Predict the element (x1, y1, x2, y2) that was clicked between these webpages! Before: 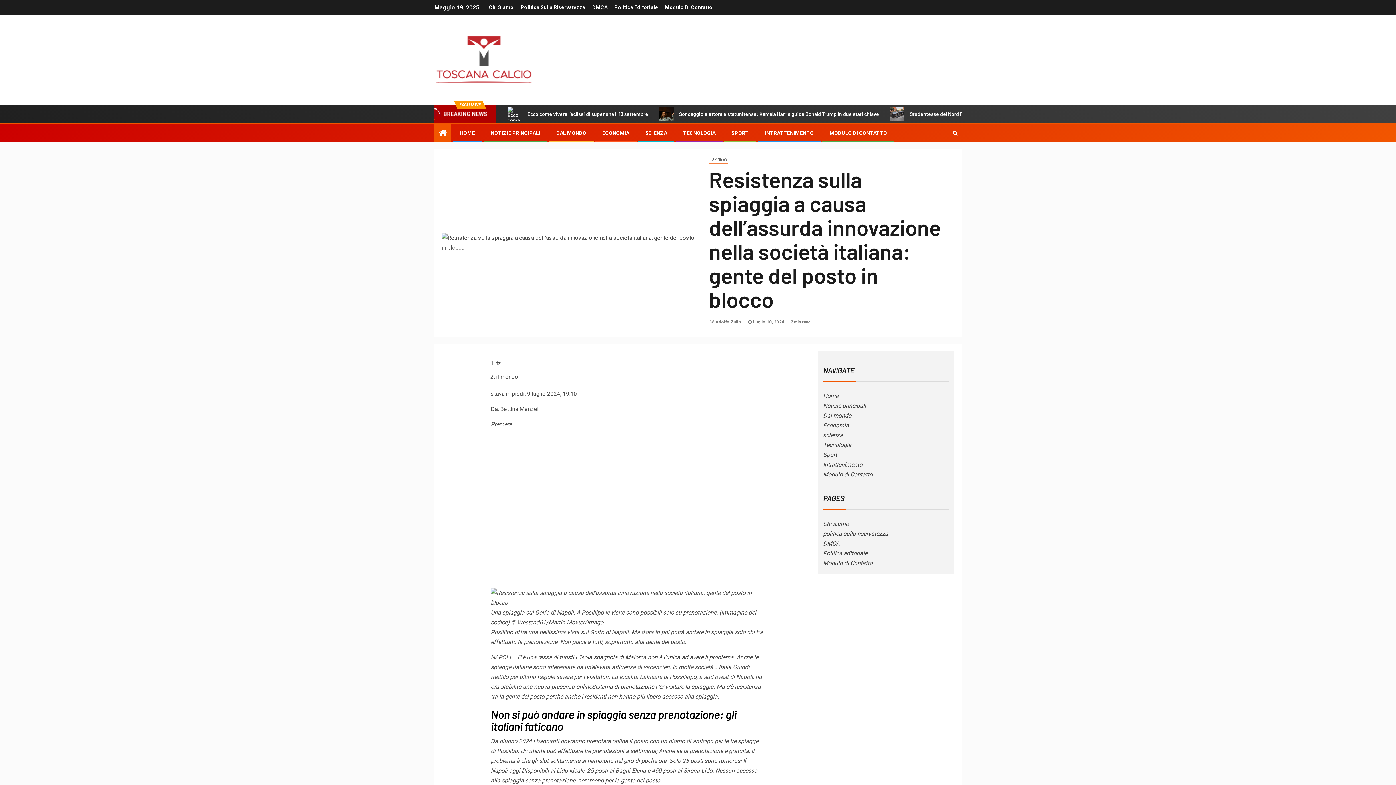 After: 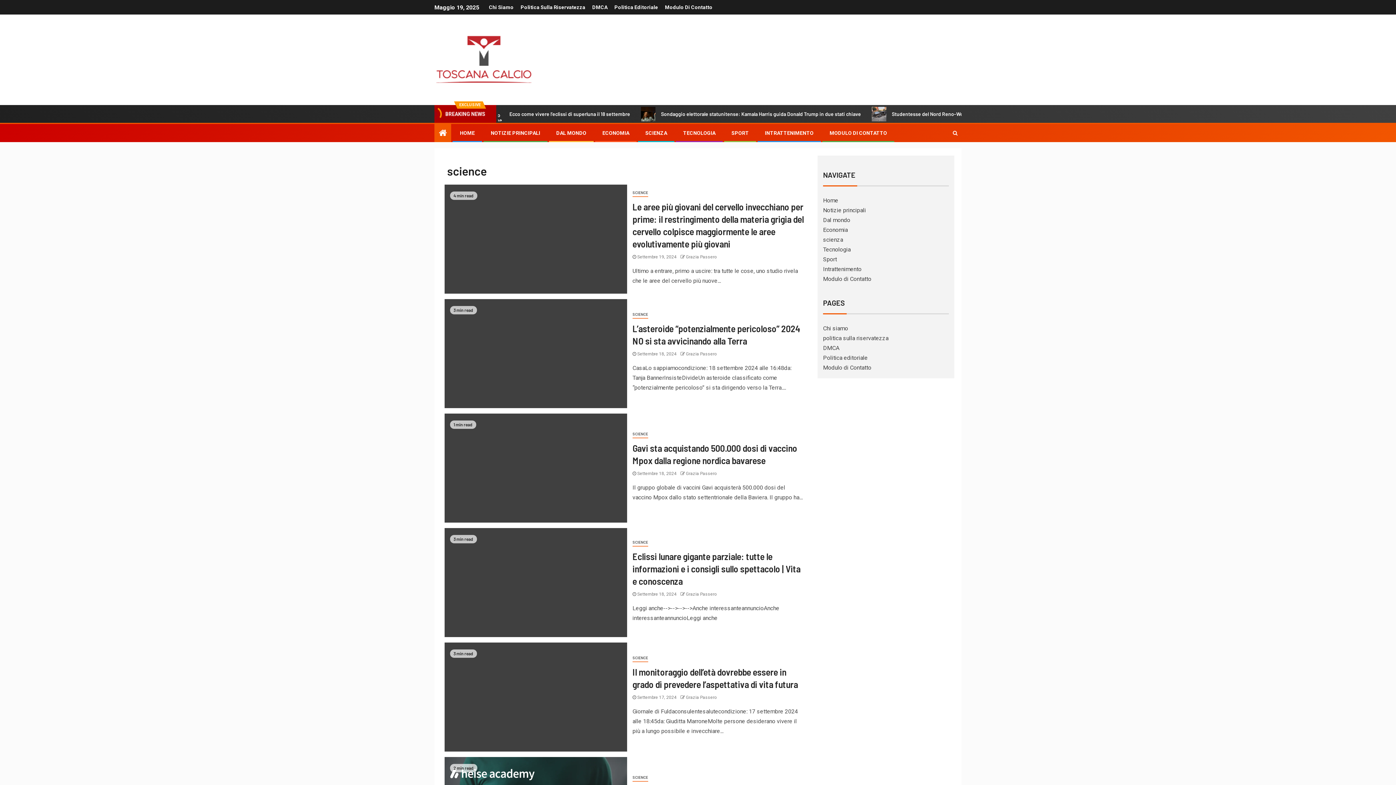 Action: bbox: (645, 130, 667, 136) label: SCIENZA